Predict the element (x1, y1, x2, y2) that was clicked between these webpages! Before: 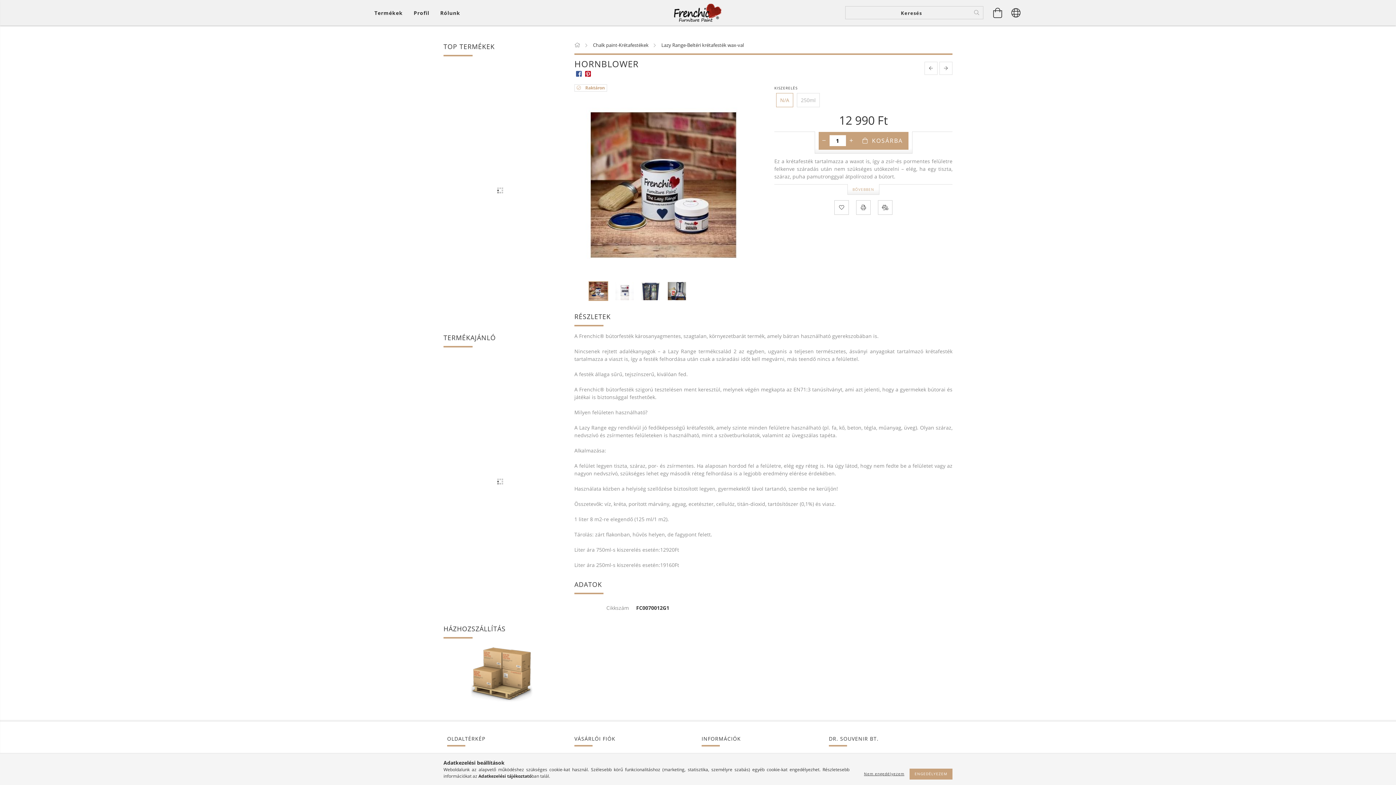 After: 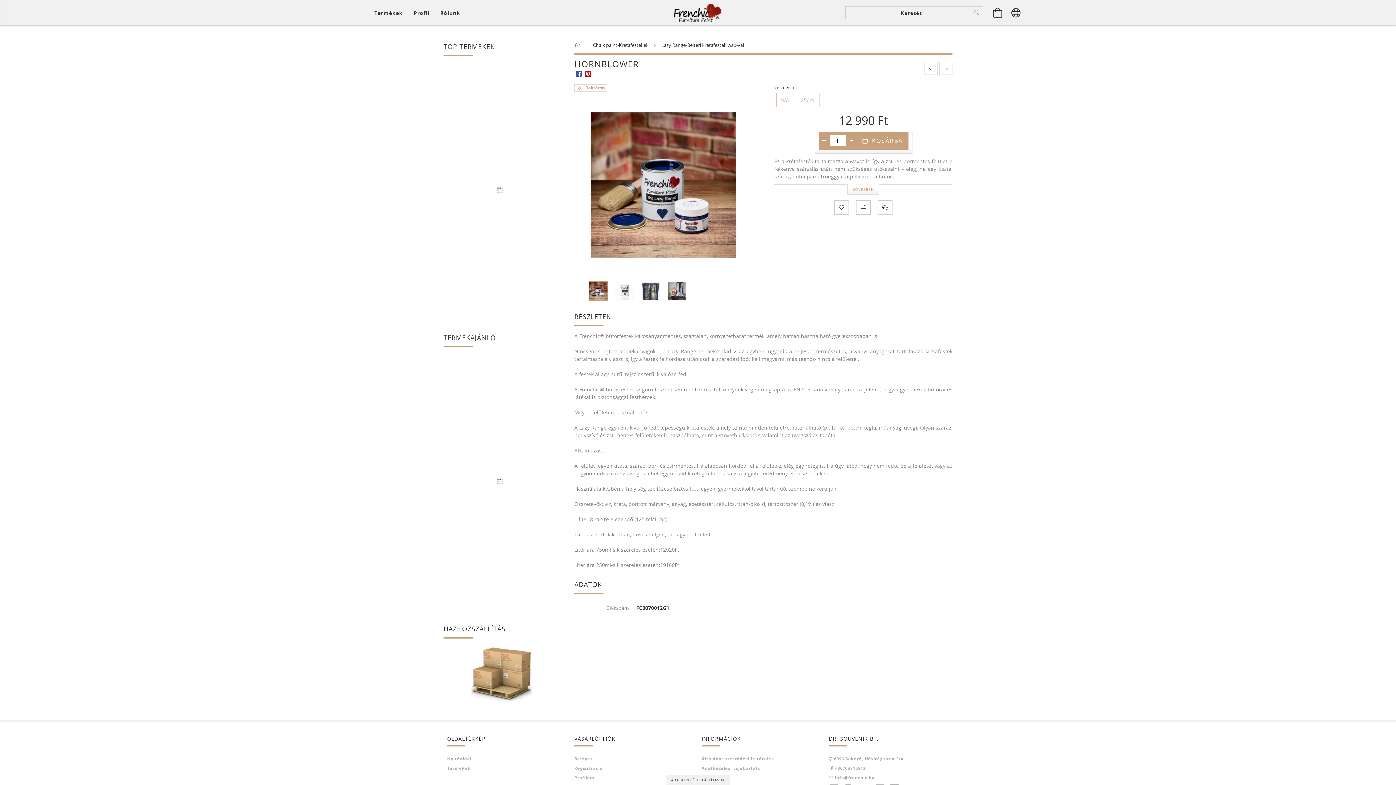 Action: bbox: (860, 771, 908, 777) label: Nem engedélyezem